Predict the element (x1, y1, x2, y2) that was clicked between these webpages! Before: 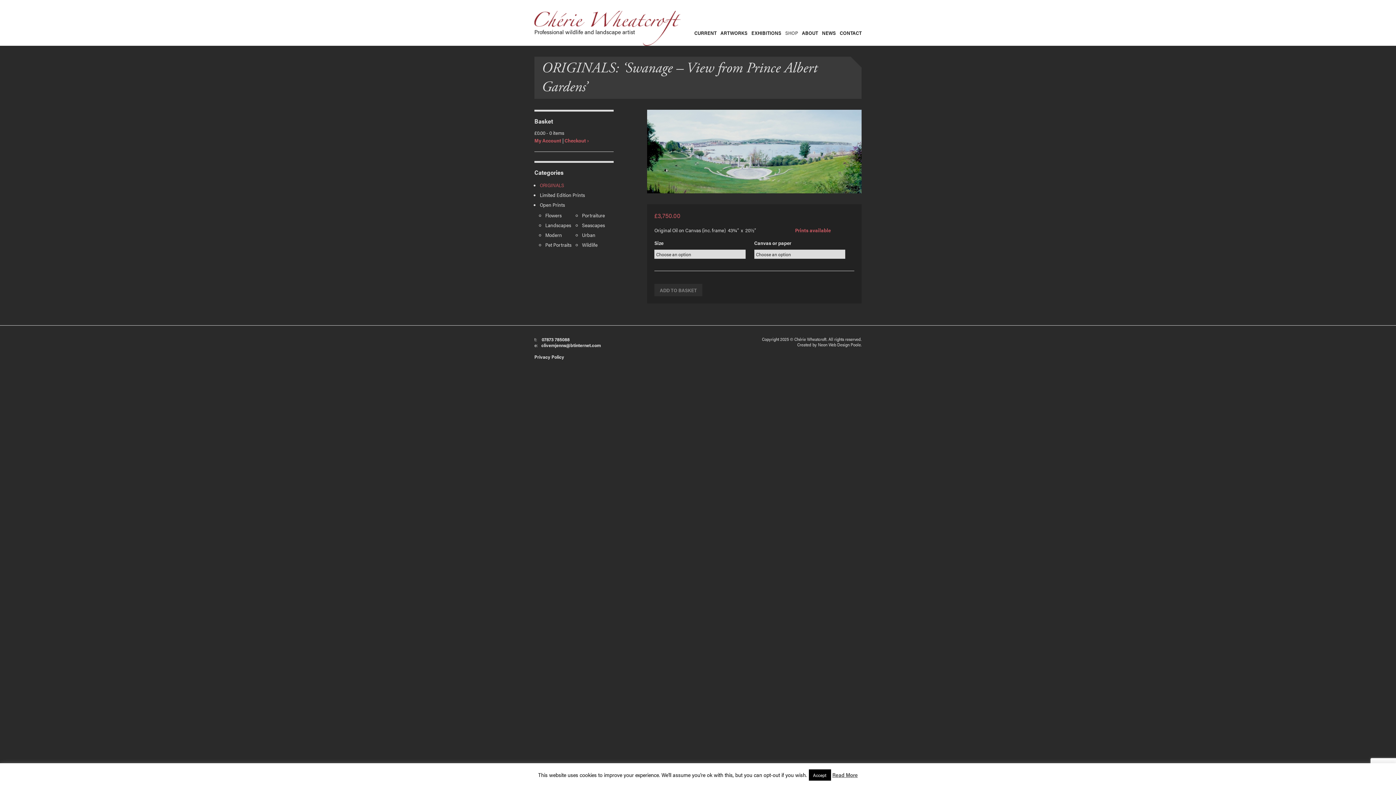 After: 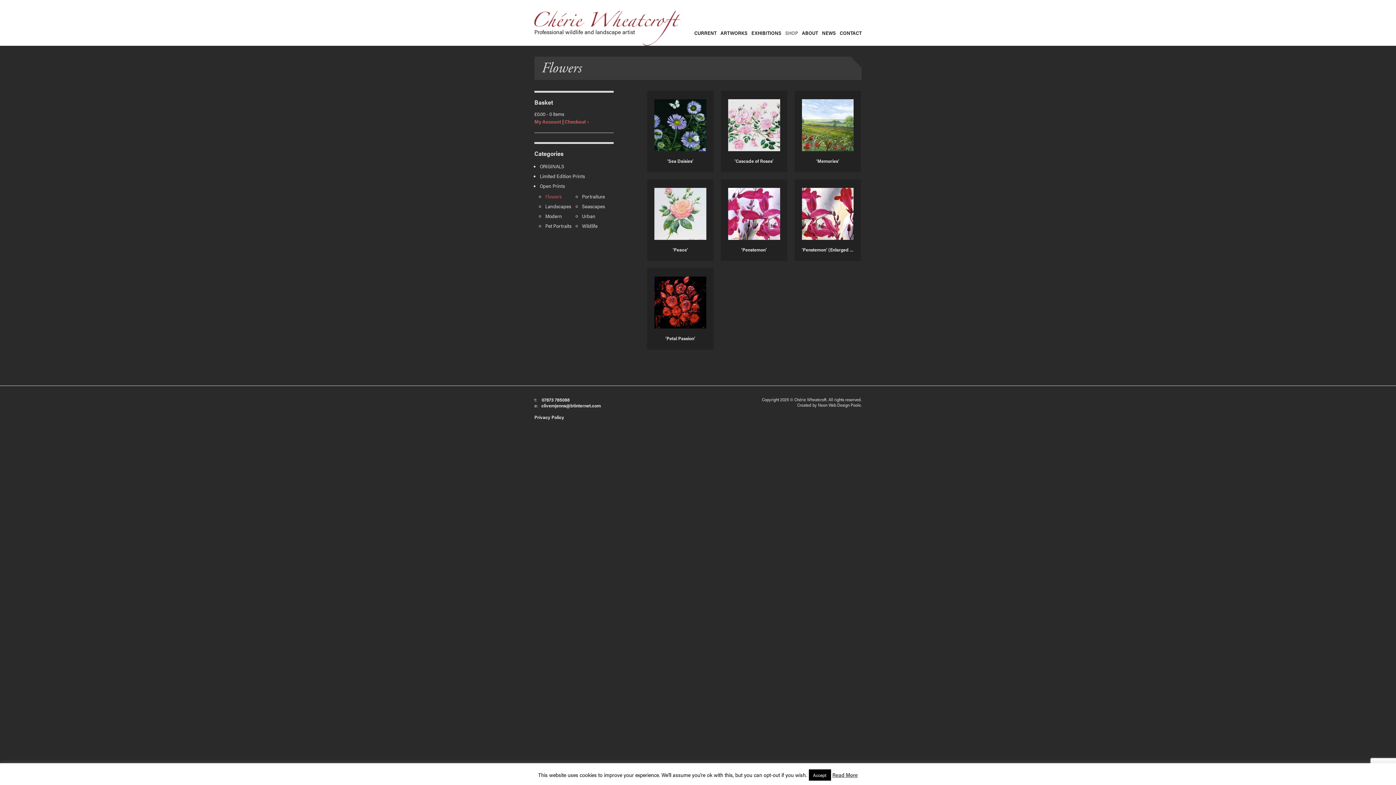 Action: label: Flowers bbox: (545, 211, 561, 218)